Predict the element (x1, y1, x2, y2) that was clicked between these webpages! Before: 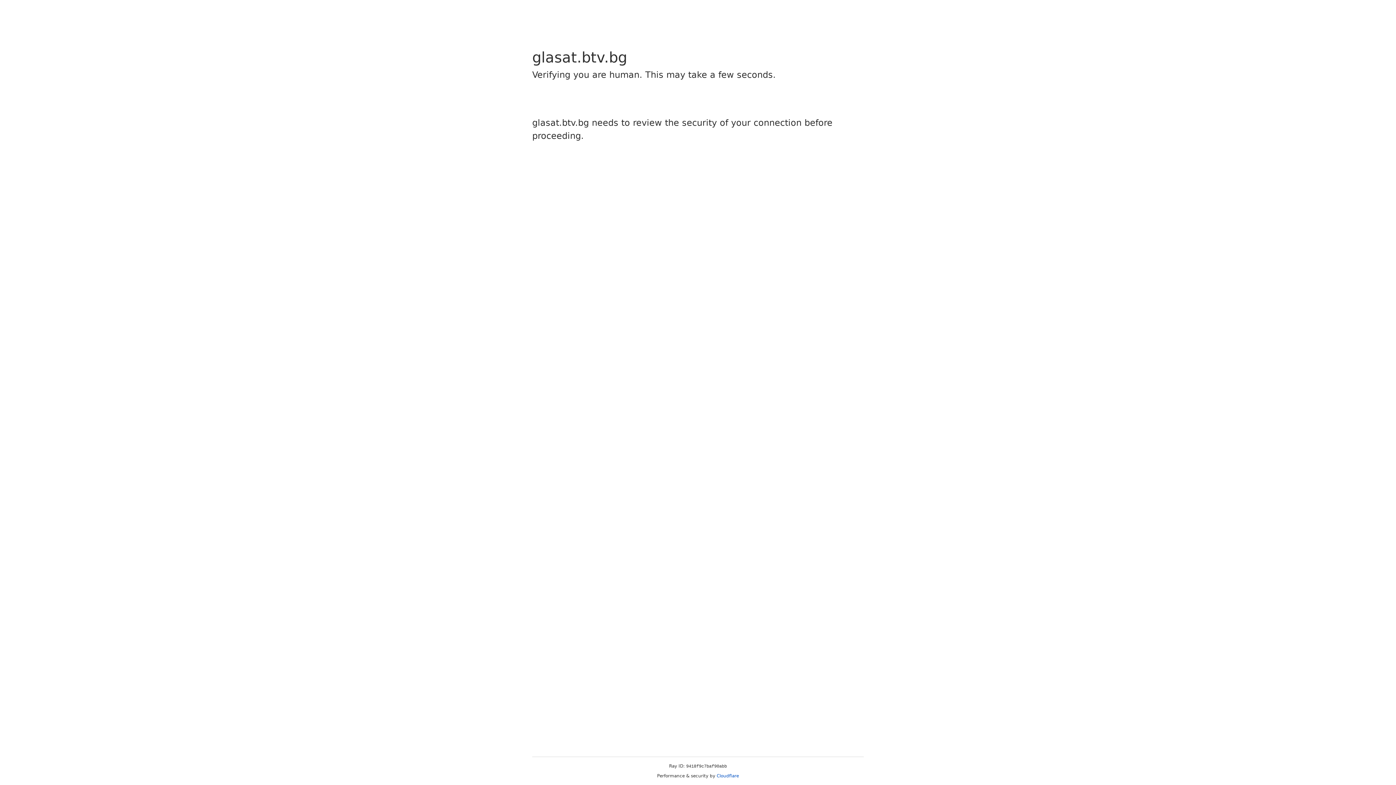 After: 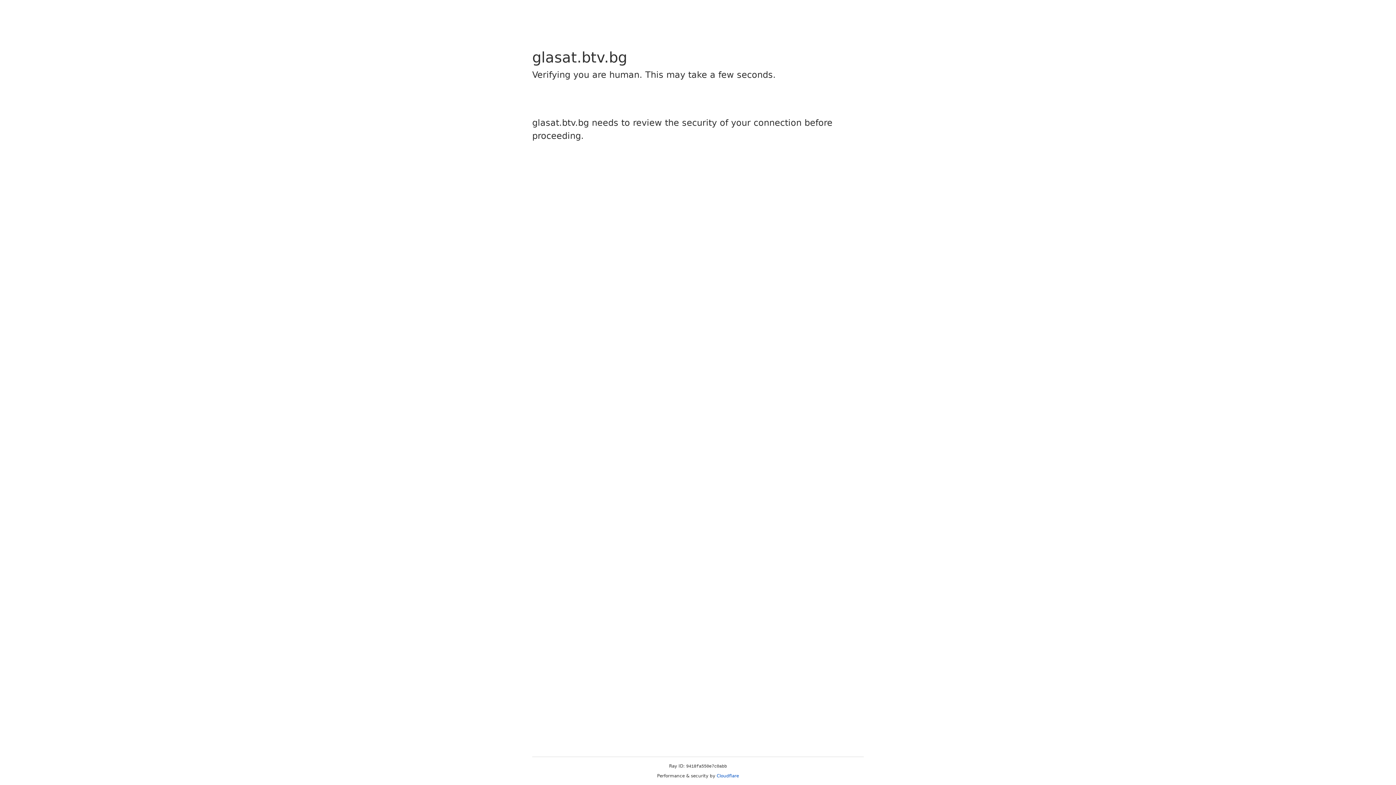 Action: label: Cloudflare bbox: (716, 773, 739, 778)